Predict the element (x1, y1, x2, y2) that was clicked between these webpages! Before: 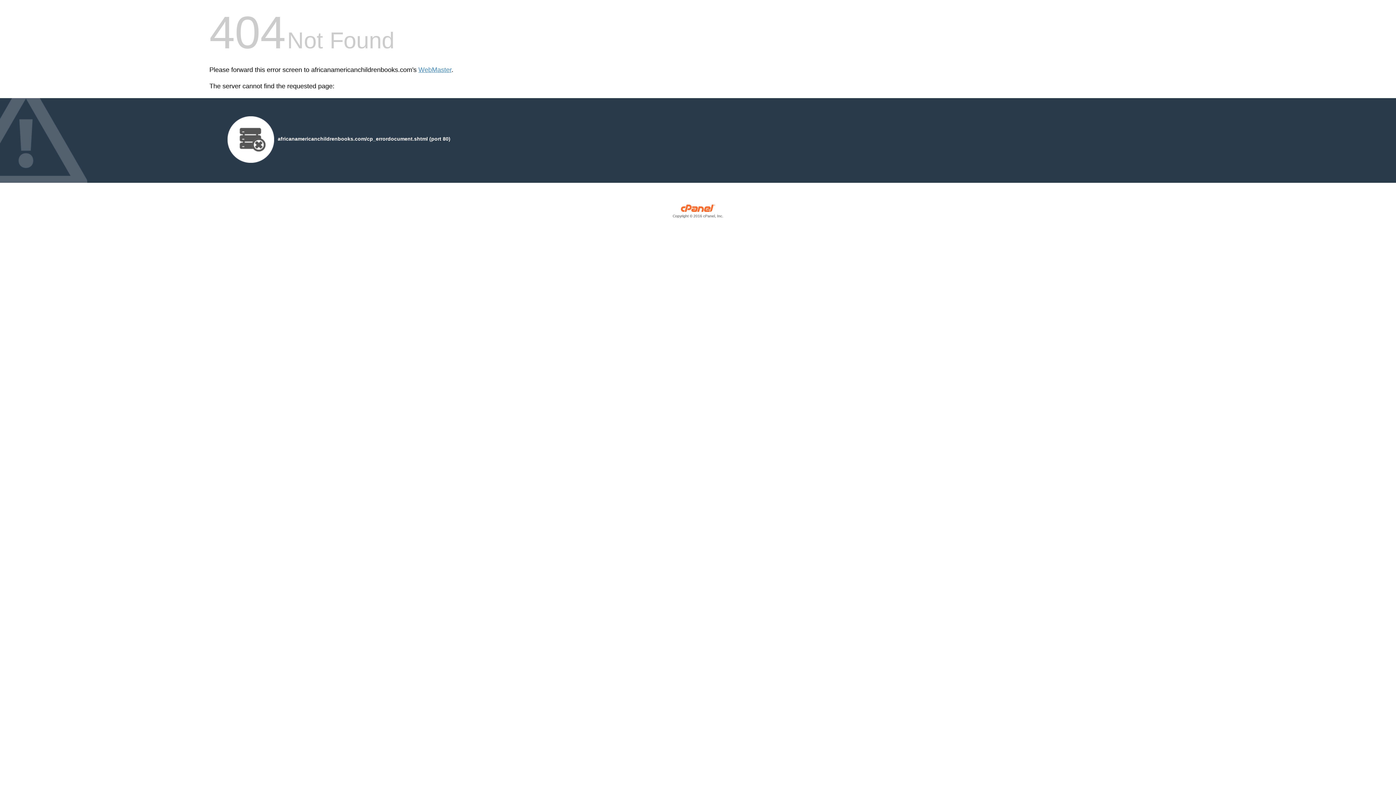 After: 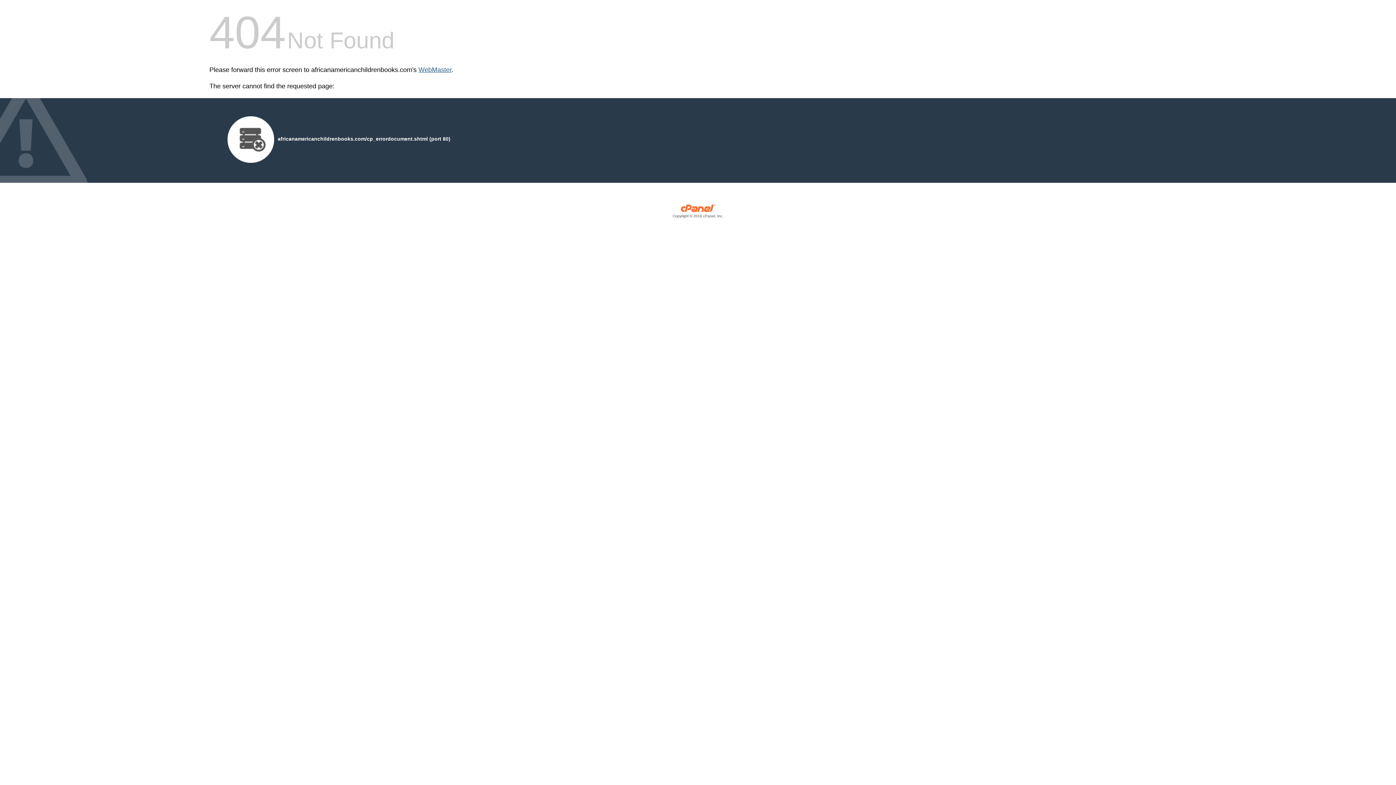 Action: bbox: (418, 66, 451, 73) label: WebMaster